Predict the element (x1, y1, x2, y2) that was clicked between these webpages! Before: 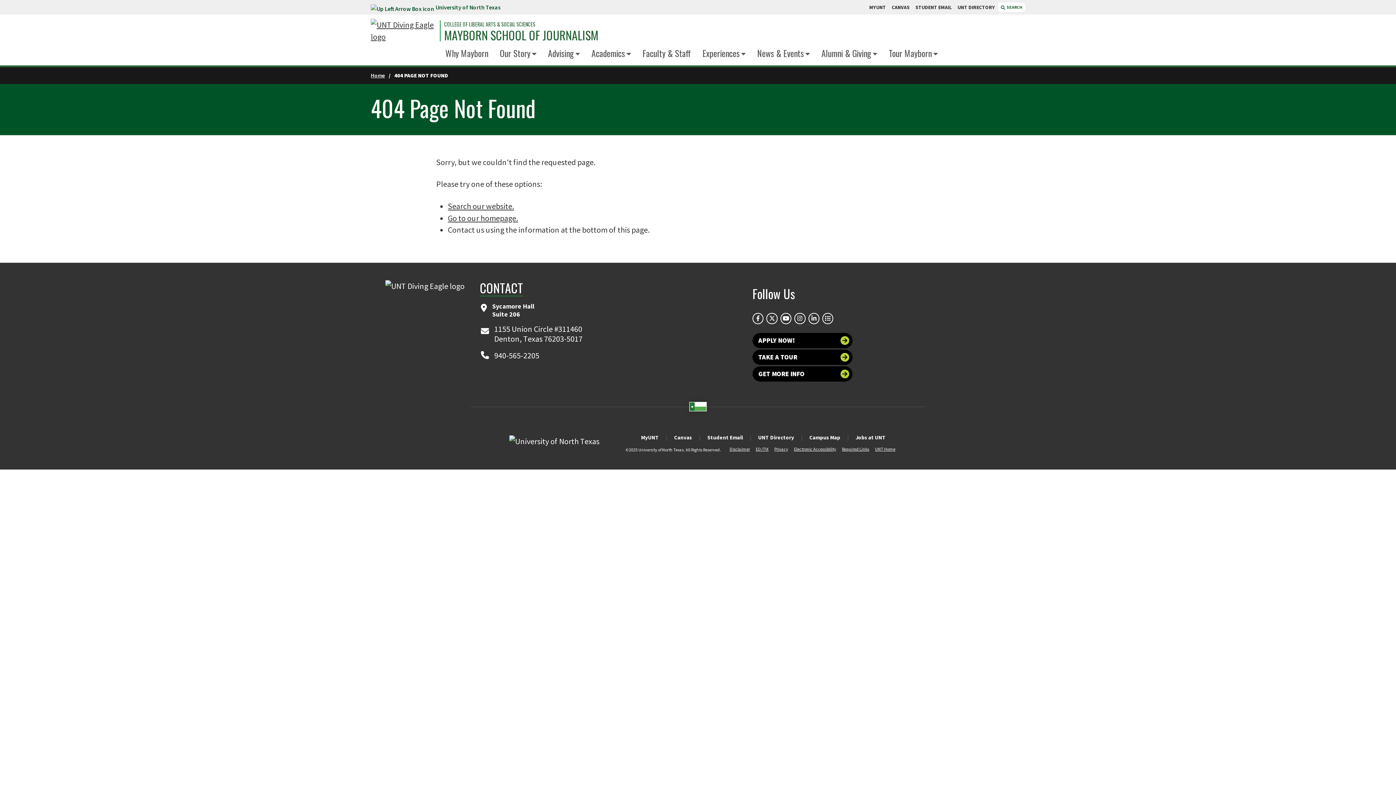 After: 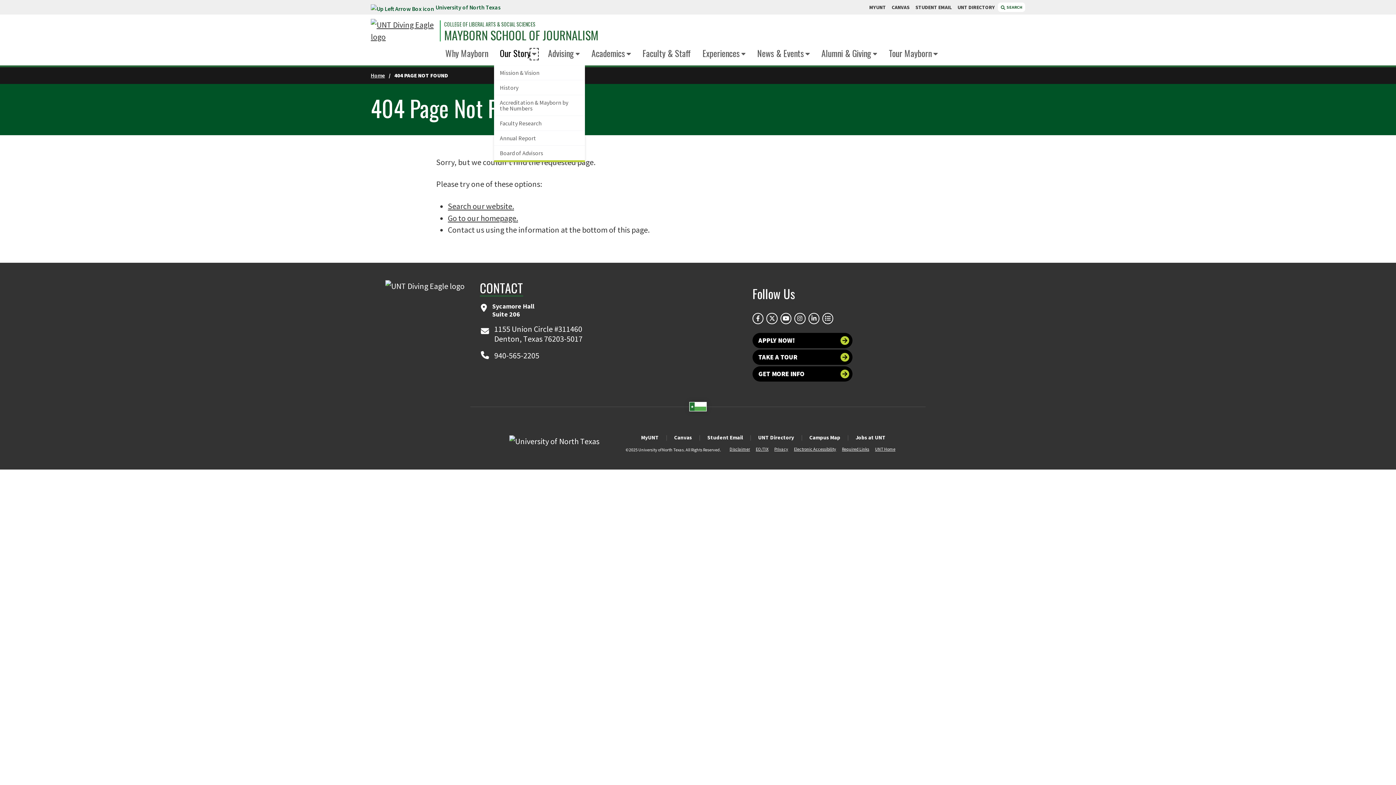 Action: label: Expand this menu bbox: (532, 50, 536, 58)